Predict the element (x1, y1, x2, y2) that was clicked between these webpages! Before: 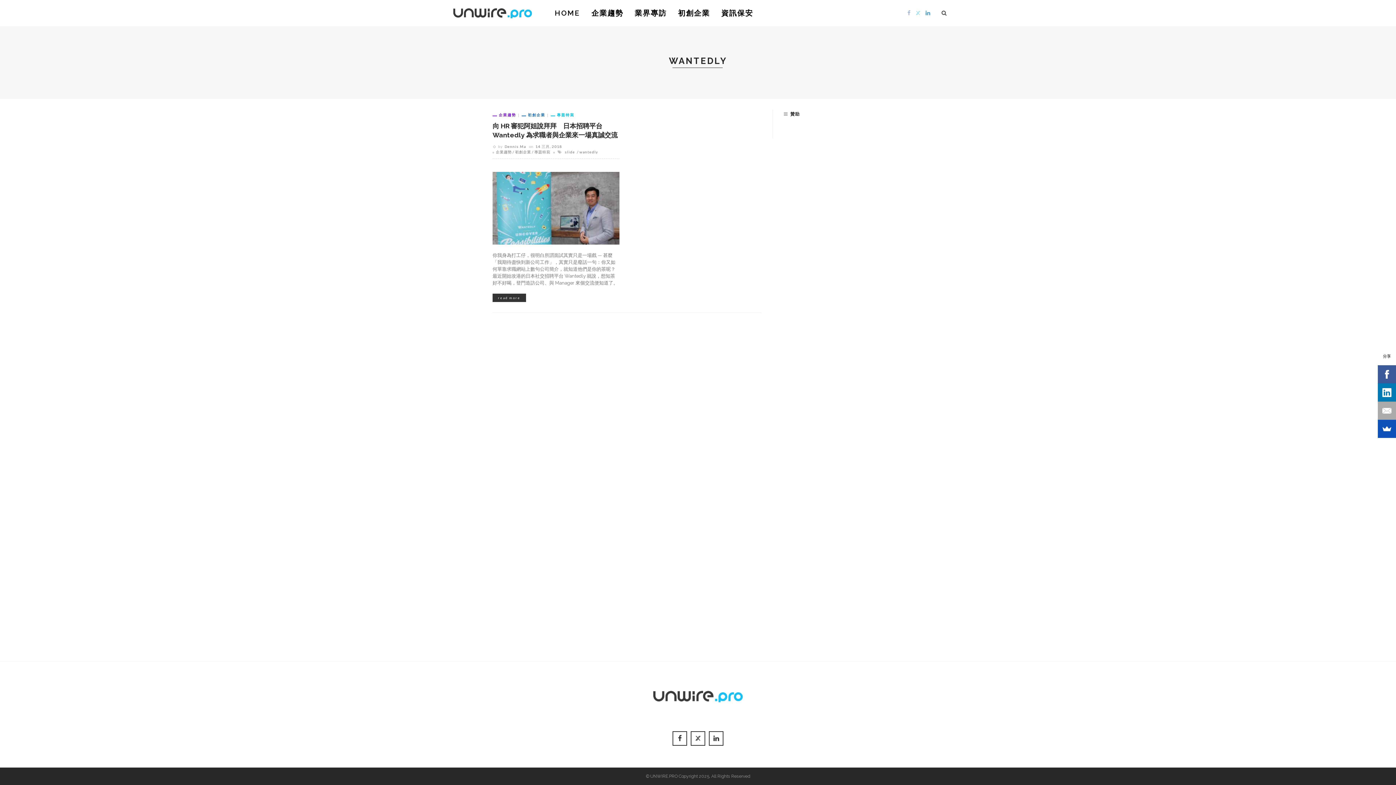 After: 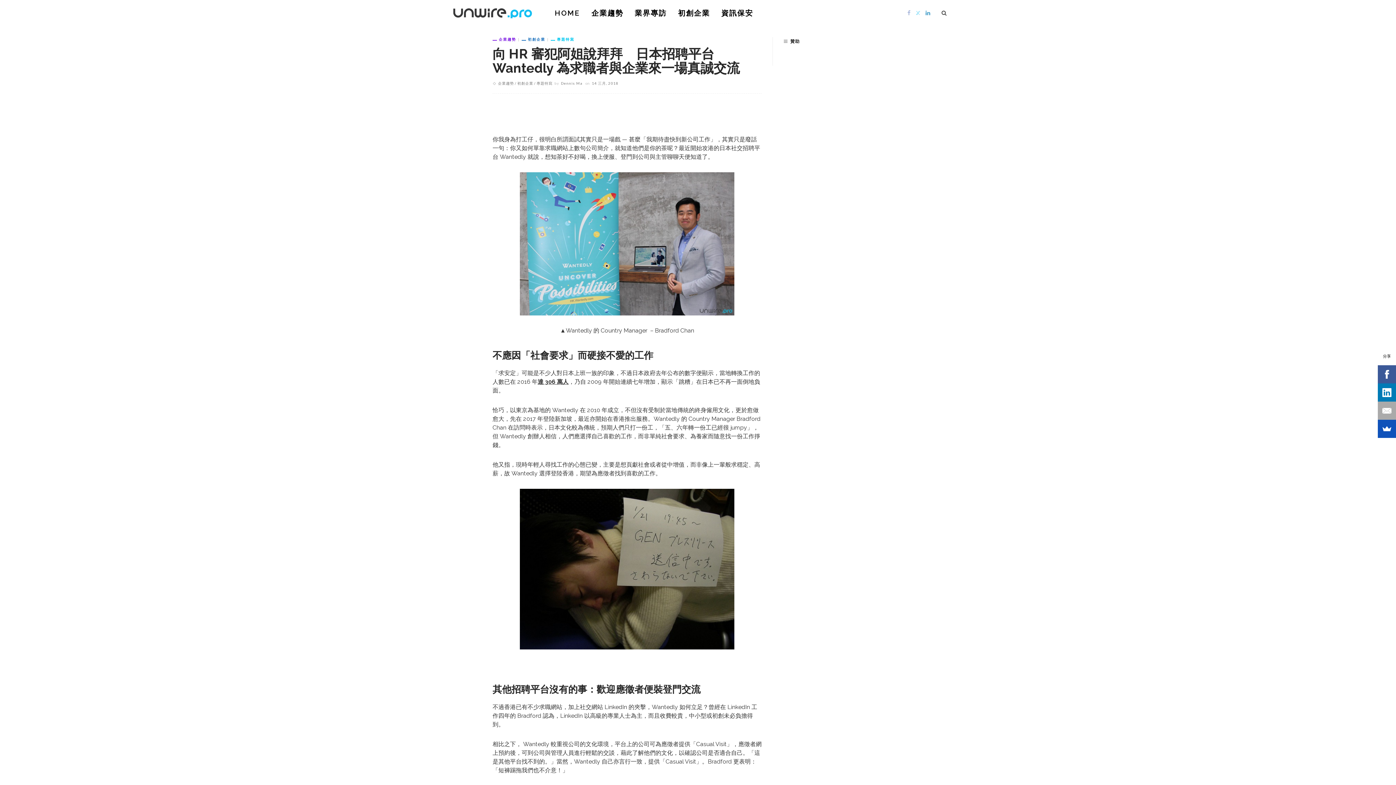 Action: bbox: (492, 204, 619, 211)